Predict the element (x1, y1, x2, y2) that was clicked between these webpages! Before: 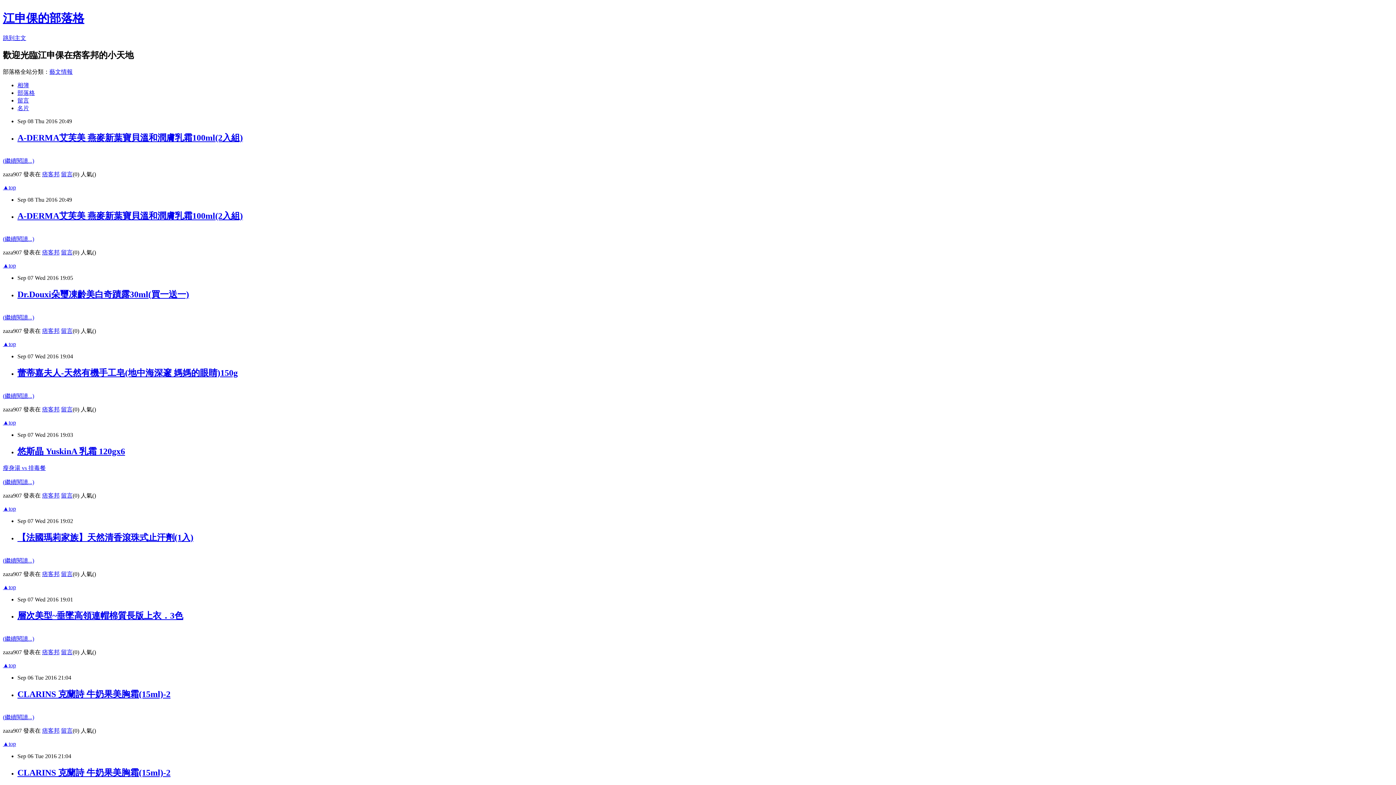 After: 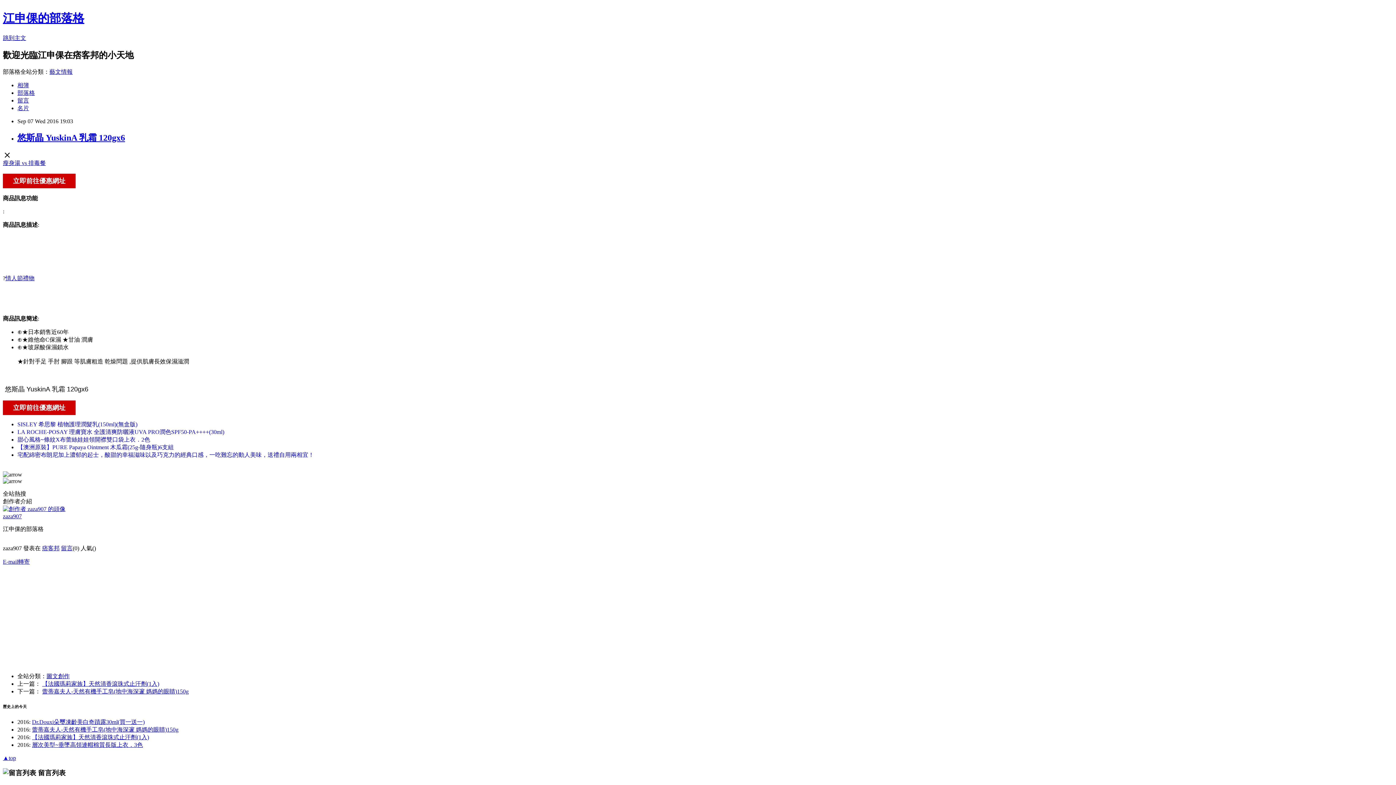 Action: bbox: (2, 479, 34, 485) label: (繼續閱讀...)